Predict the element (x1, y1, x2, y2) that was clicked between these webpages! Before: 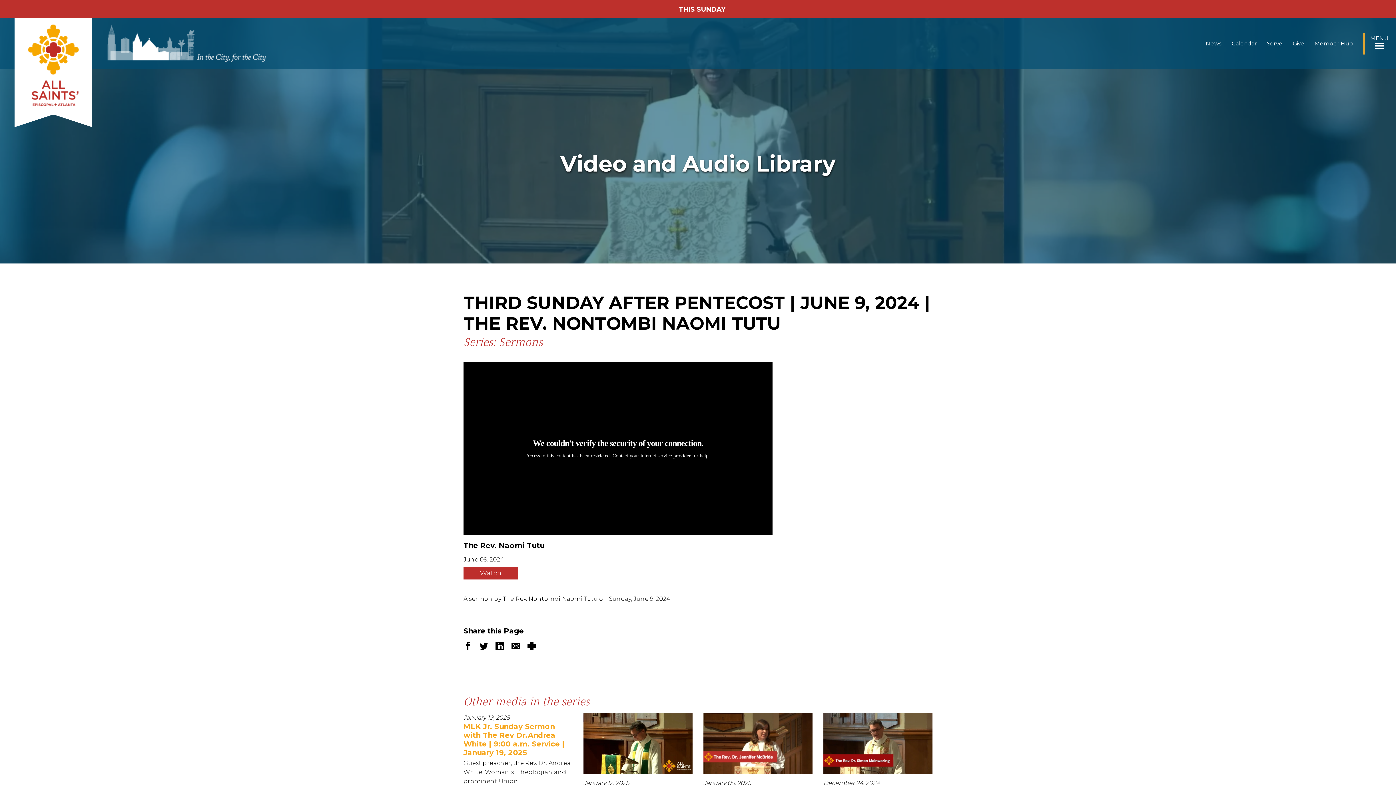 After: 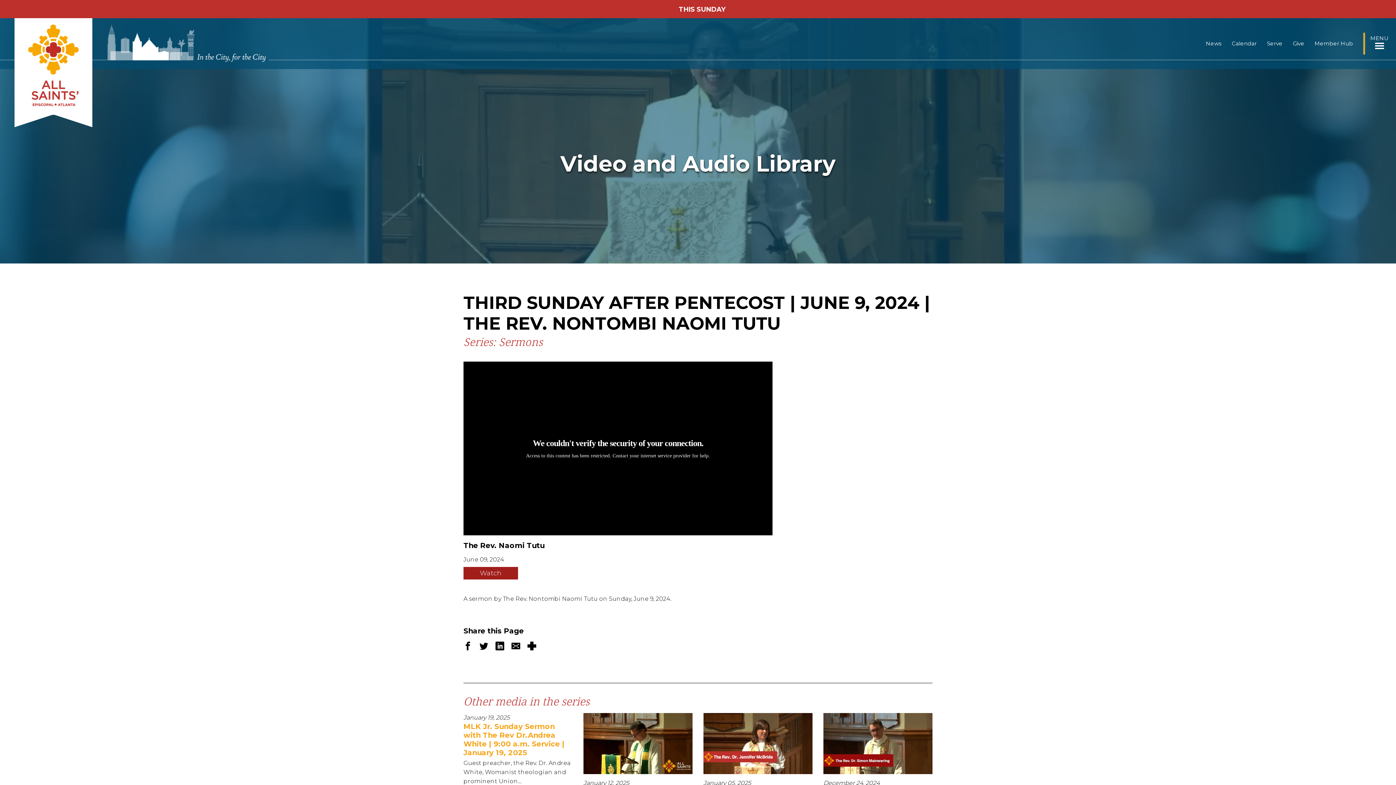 Action: label: Watch bbox: (463, 567, 518, 579)